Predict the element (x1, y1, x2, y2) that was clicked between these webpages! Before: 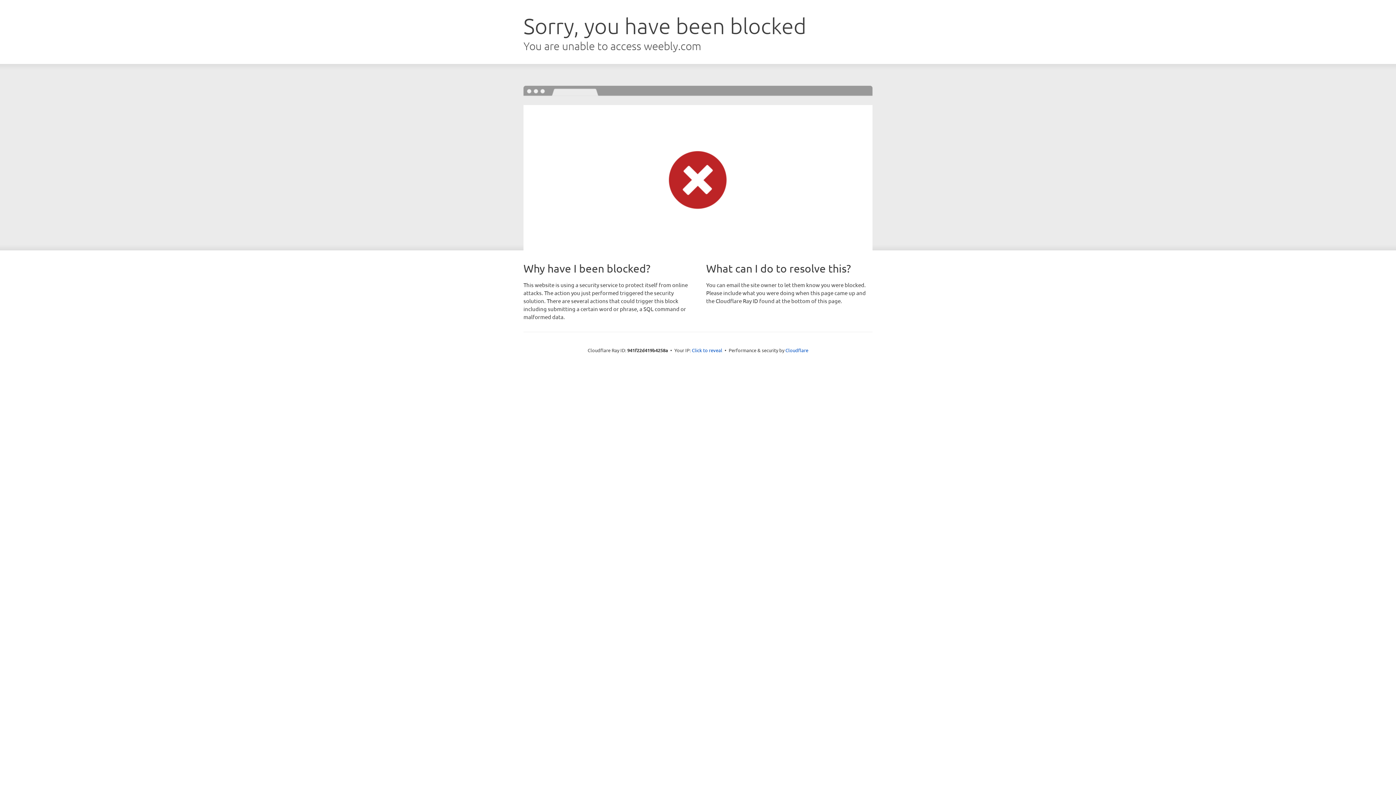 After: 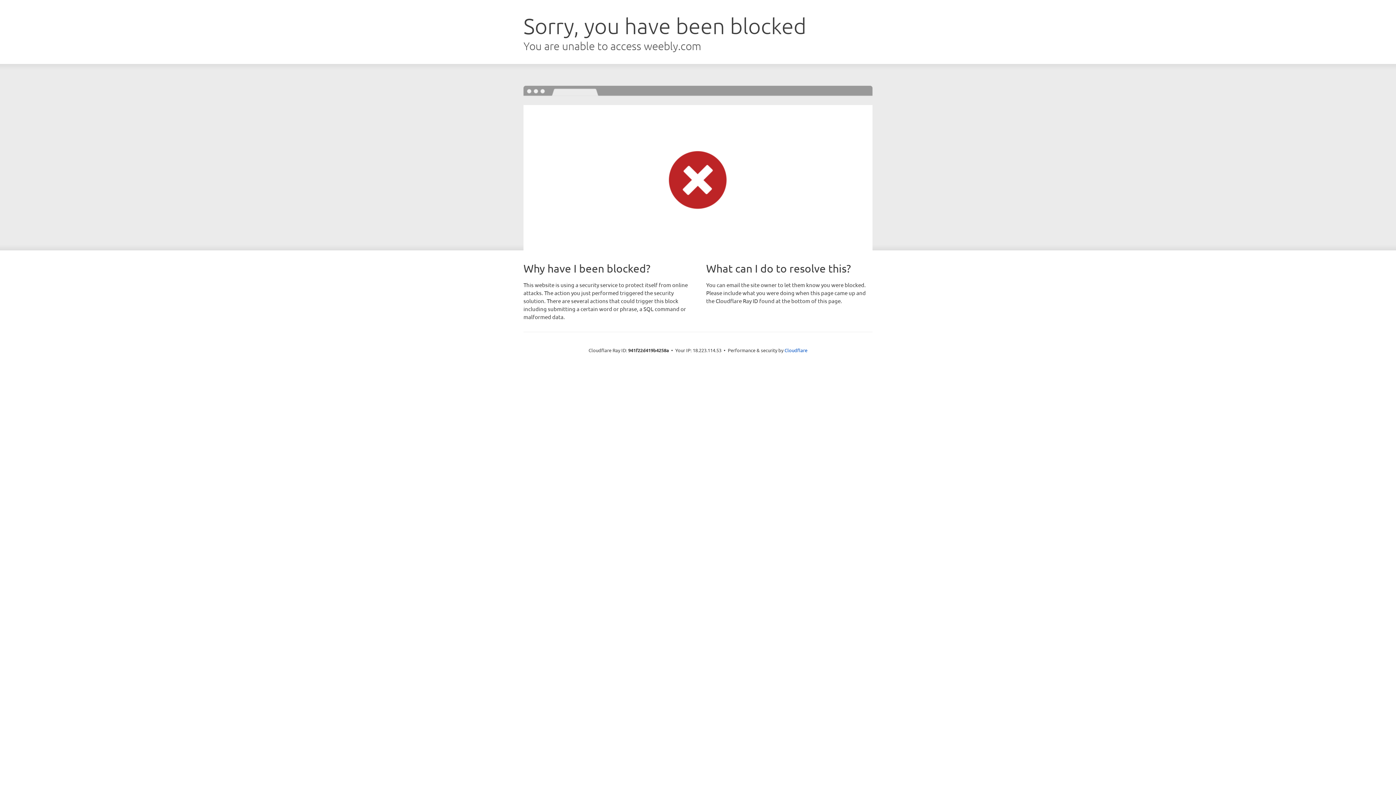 Action: bbox: (692, 346, 722, 353) label: Click to reveal